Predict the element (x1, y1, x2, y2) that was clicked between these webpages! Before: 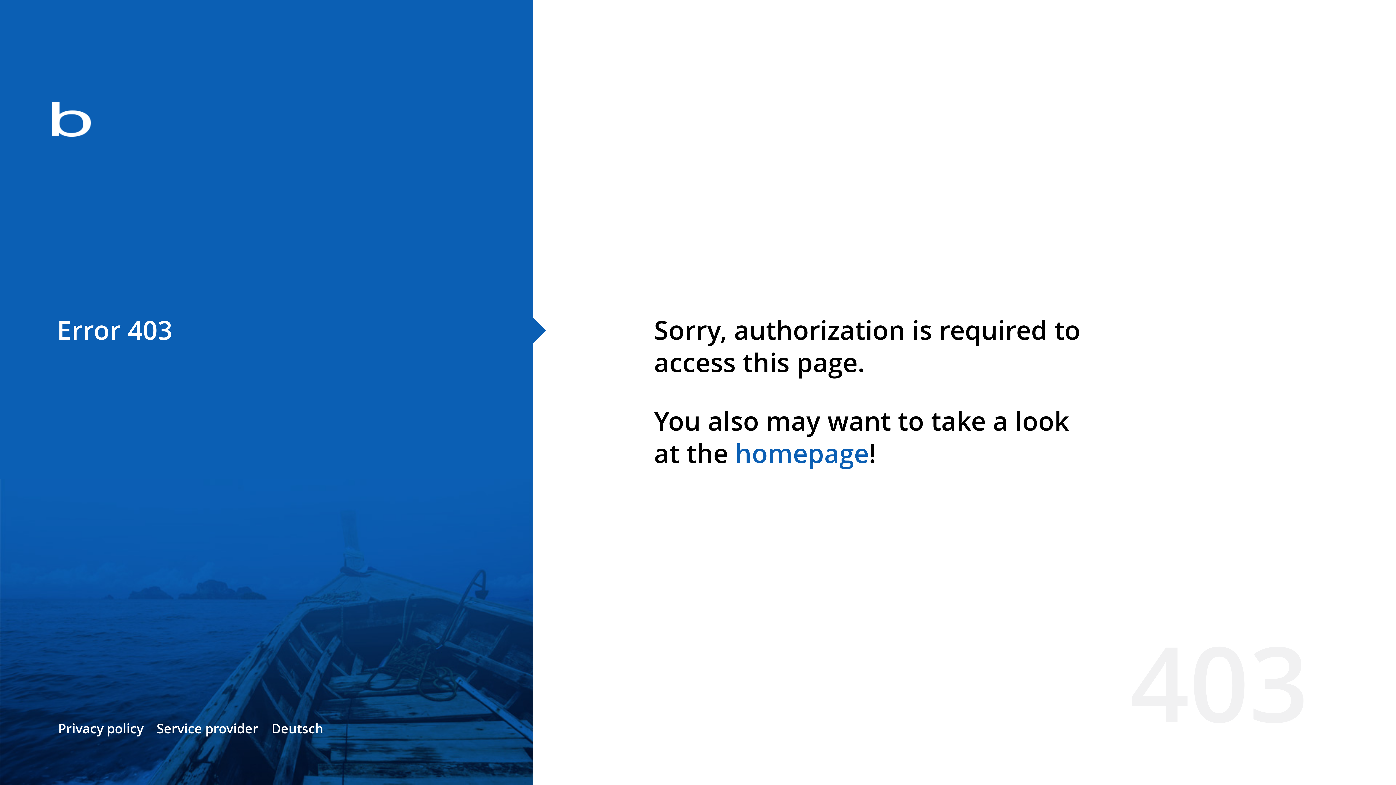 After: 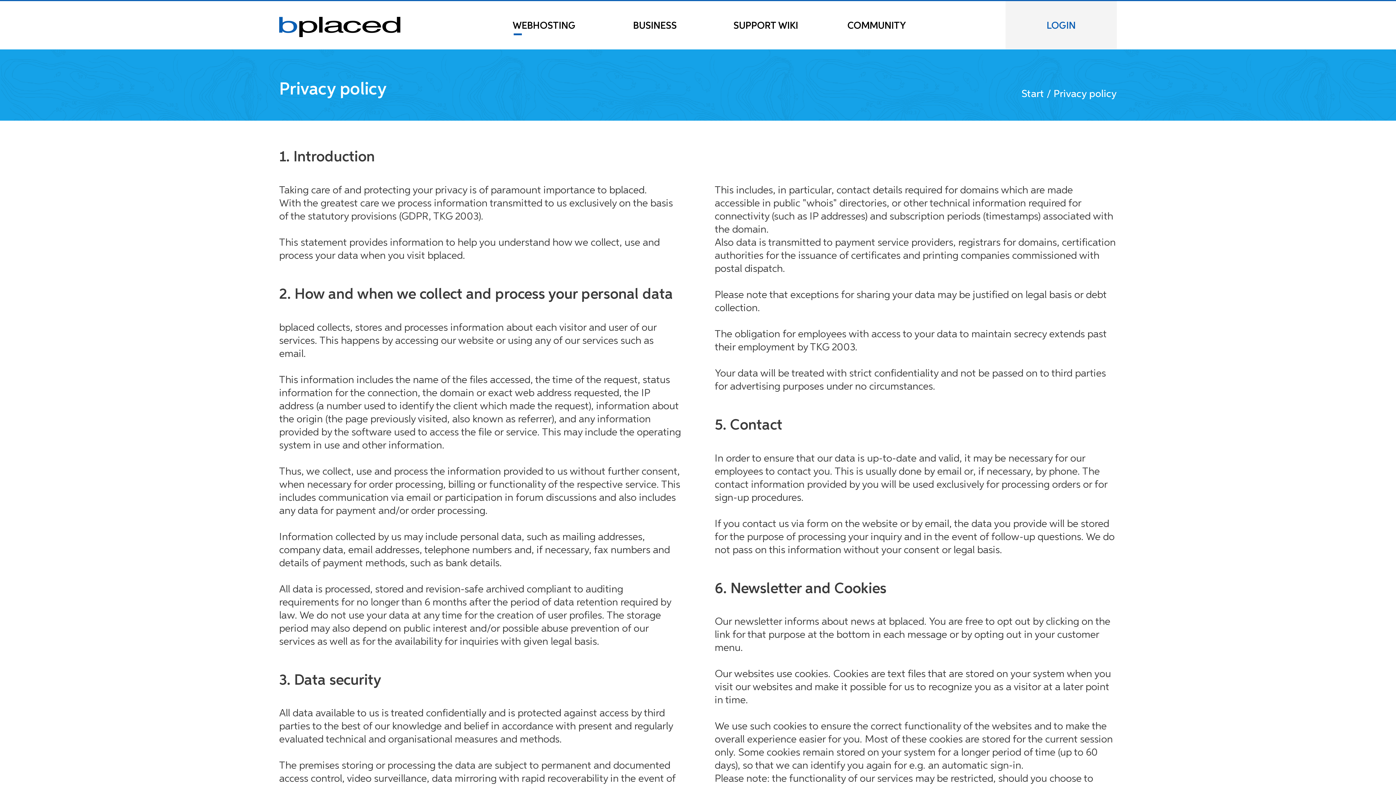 Action: label: Privacy policy bbox: (58, 720, 143, 737)